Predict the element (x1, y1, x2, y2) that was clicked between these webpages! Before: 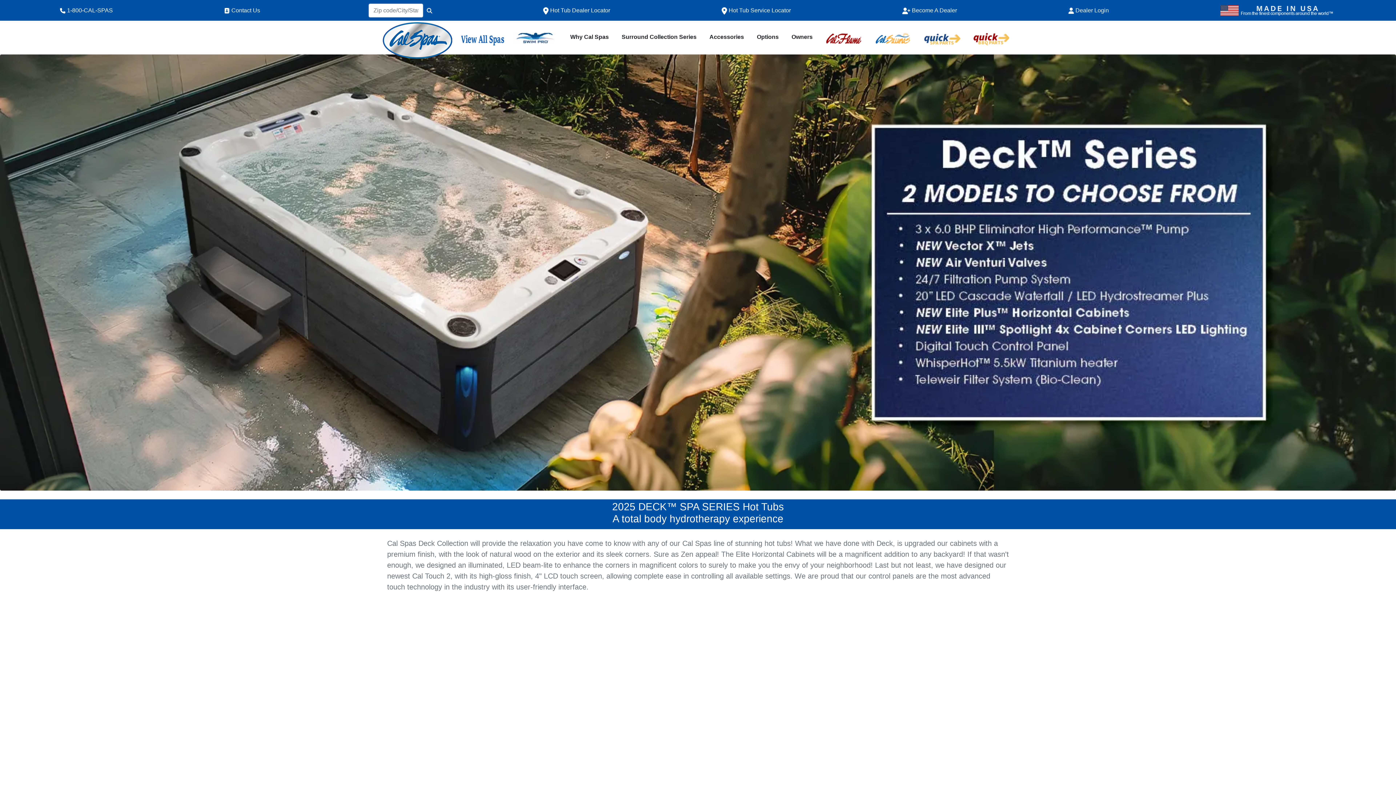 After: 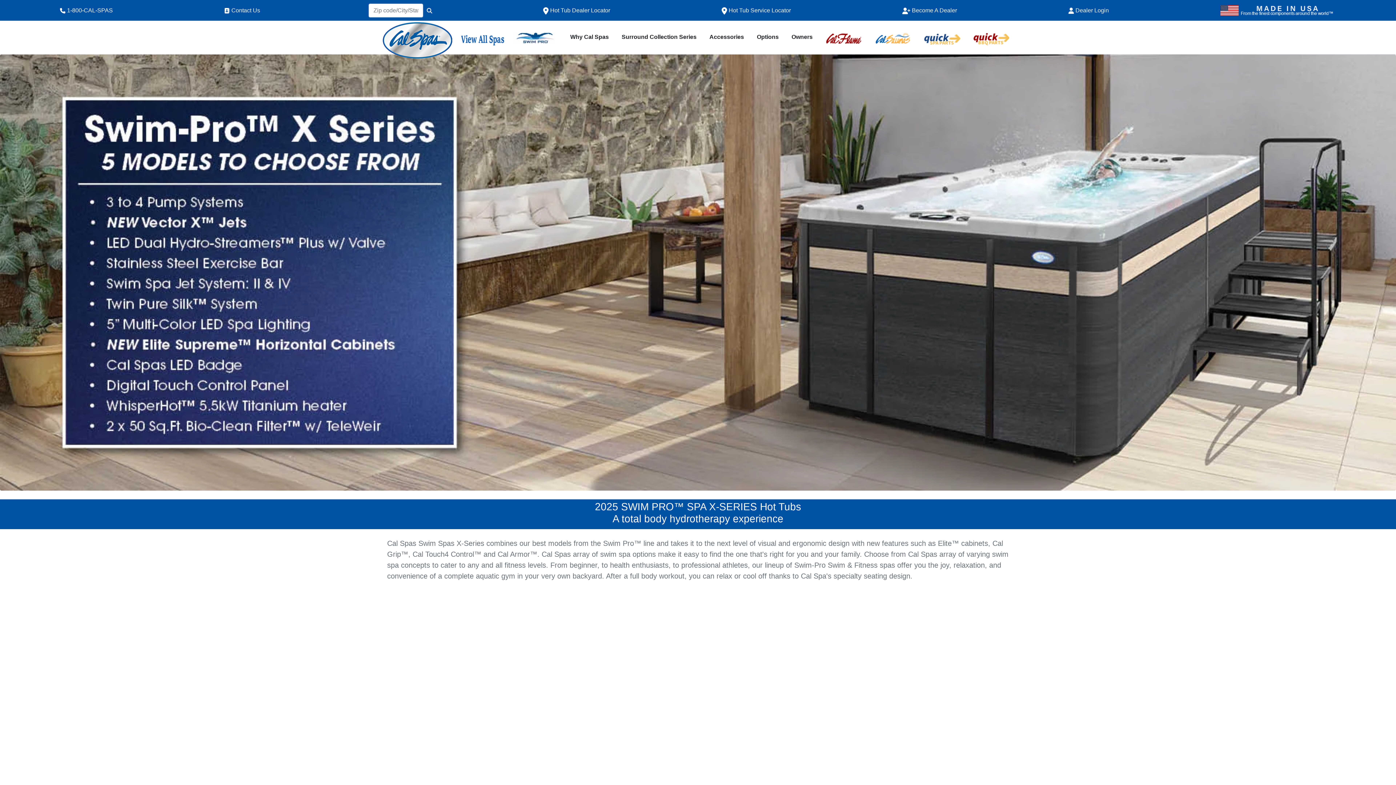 Action: bbox: (510, 29, 560, 46)